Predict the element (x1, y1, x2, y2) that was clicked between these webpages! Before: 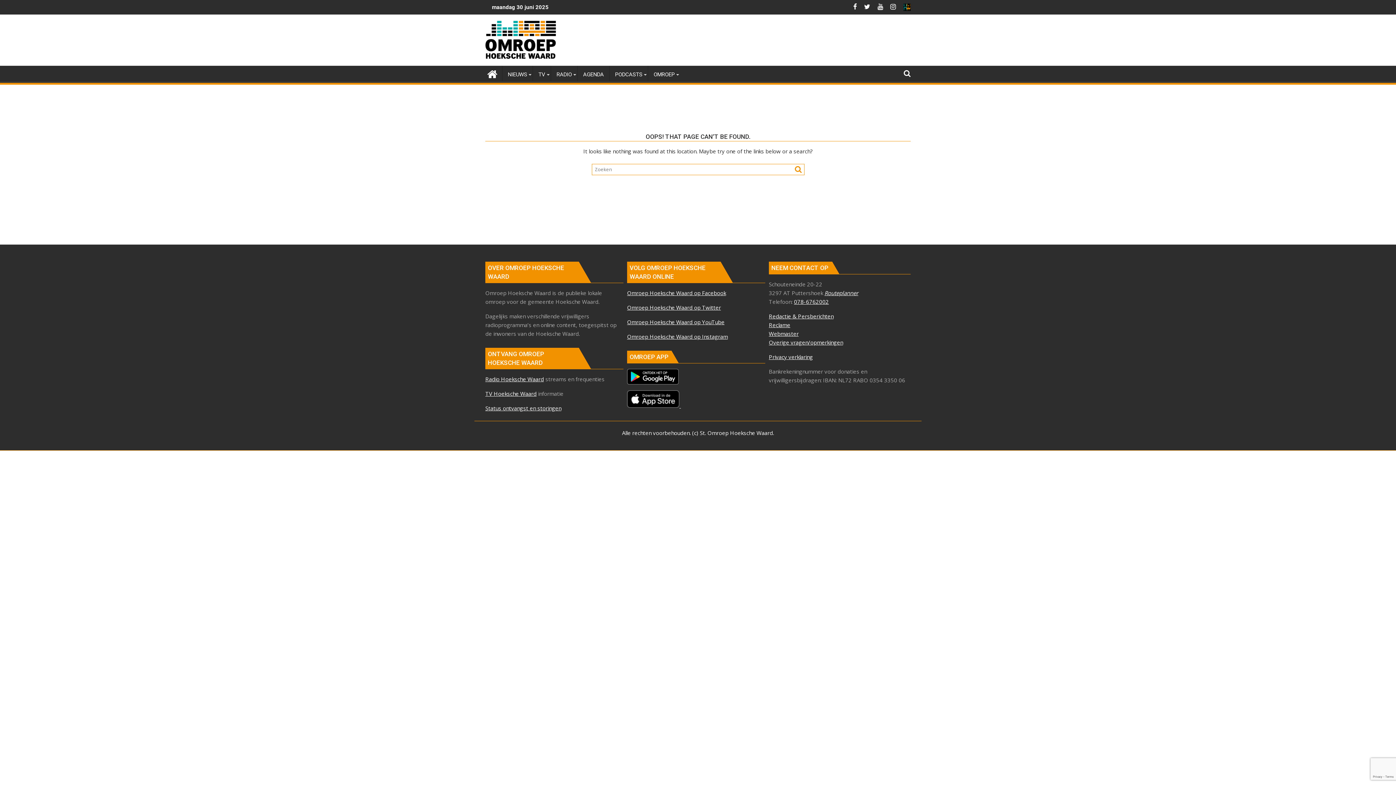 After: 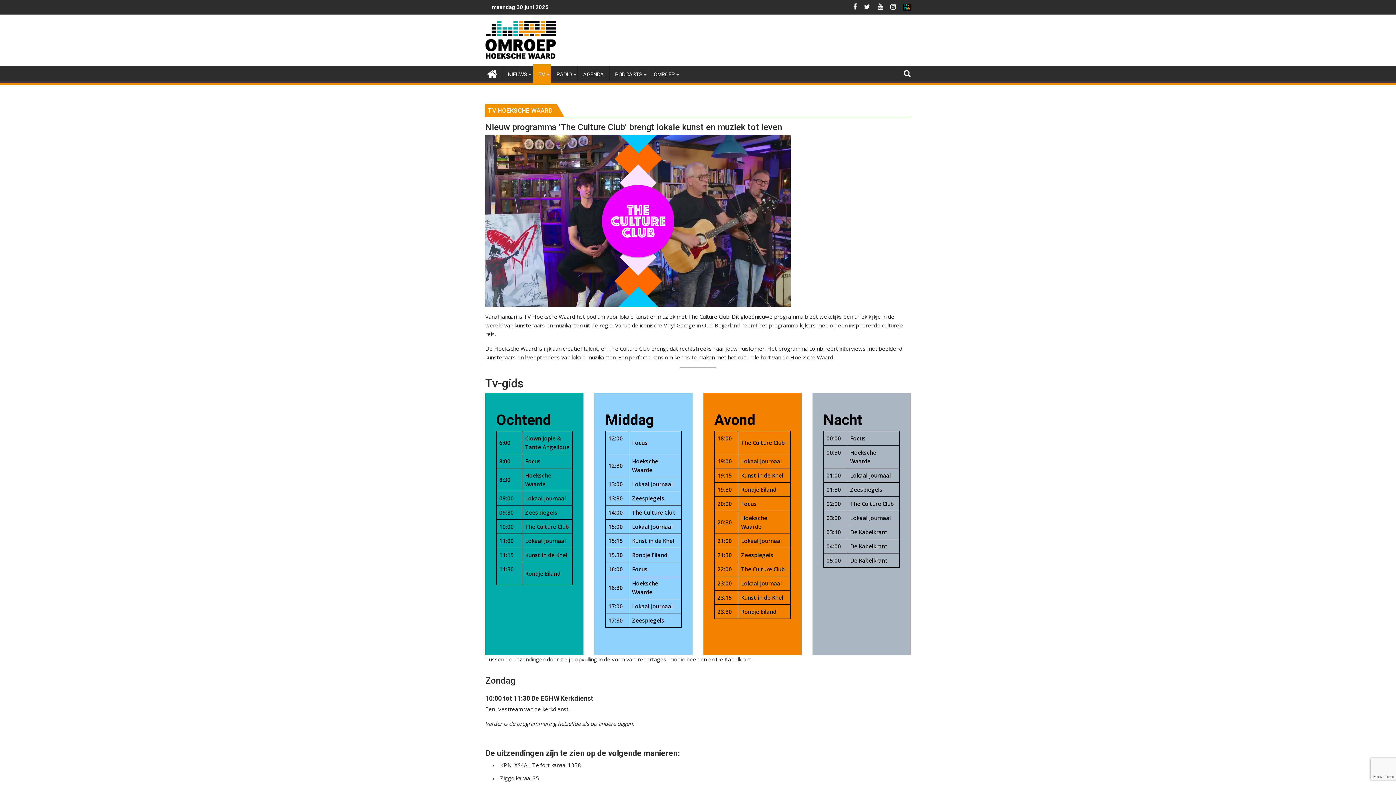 Action: bbox: (485, 390, 536, 397) label: TV Hoeksche Waard